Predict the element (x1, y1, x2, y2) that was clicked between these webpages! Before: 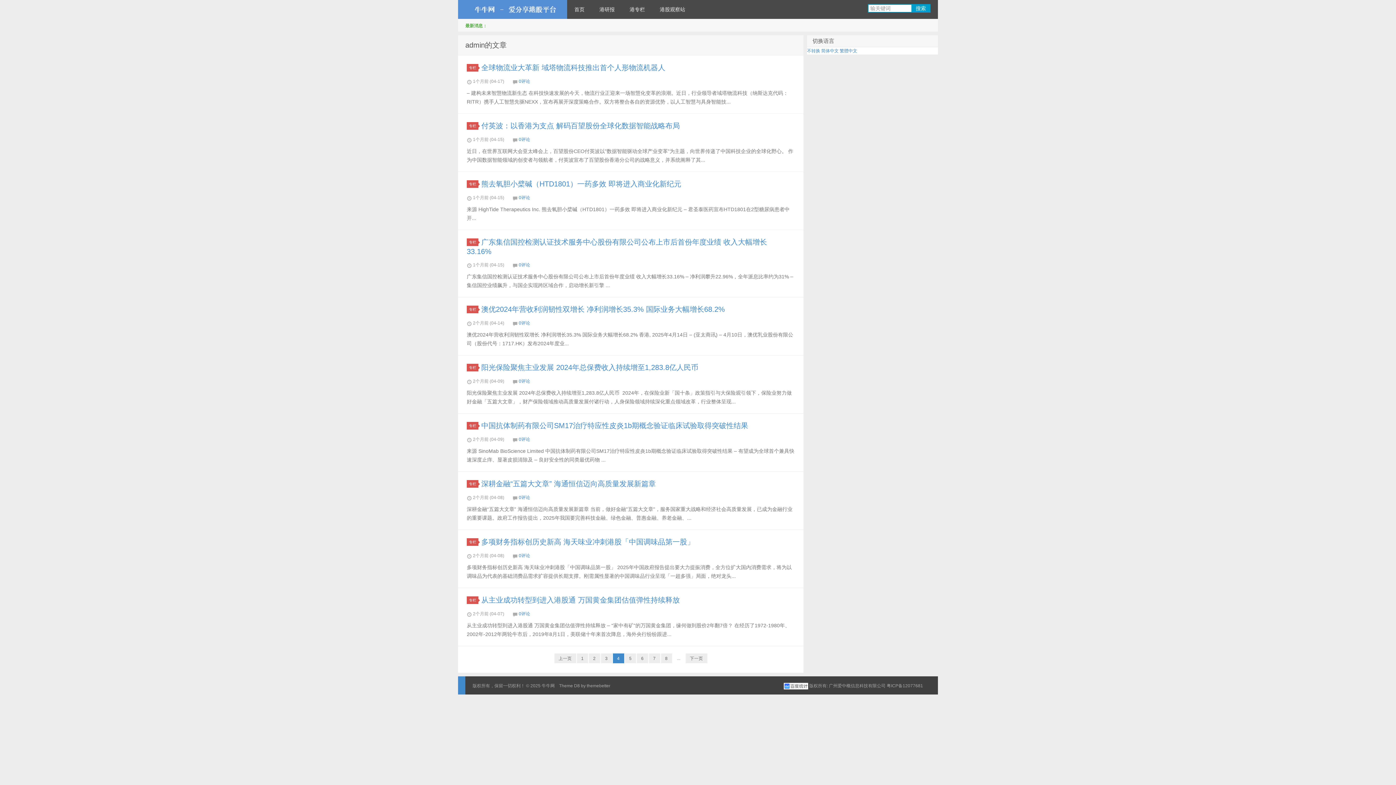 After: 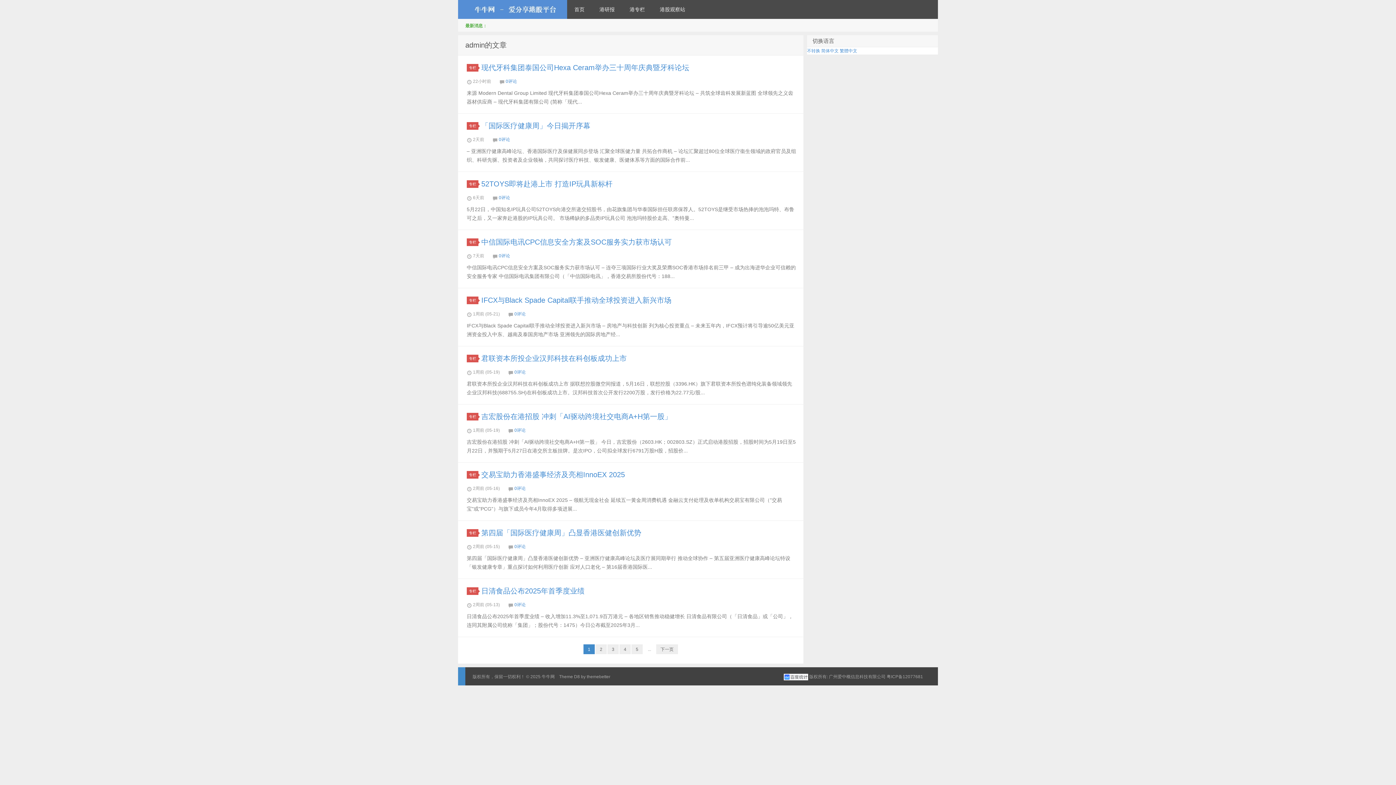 Action: label: 1 bbox: (576, 653, 588, 663)